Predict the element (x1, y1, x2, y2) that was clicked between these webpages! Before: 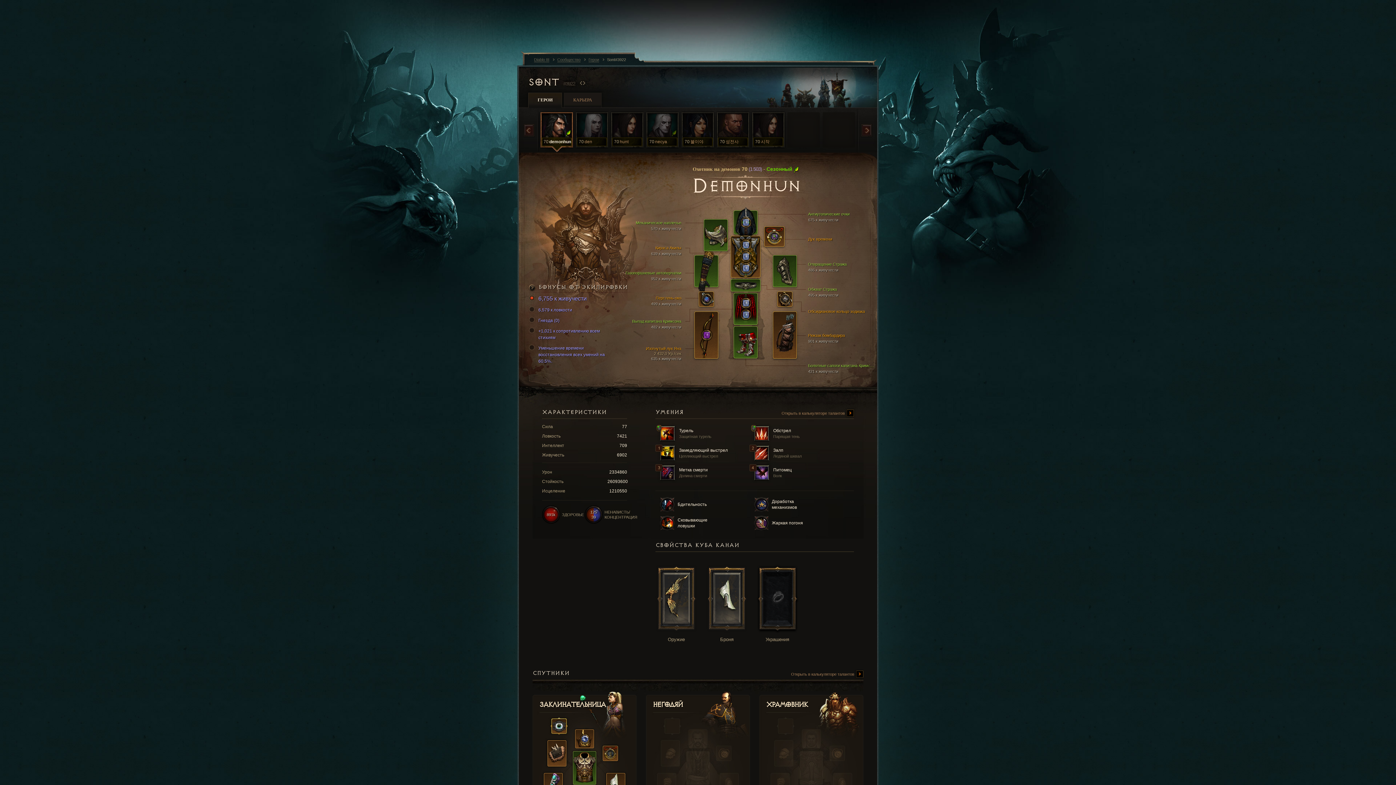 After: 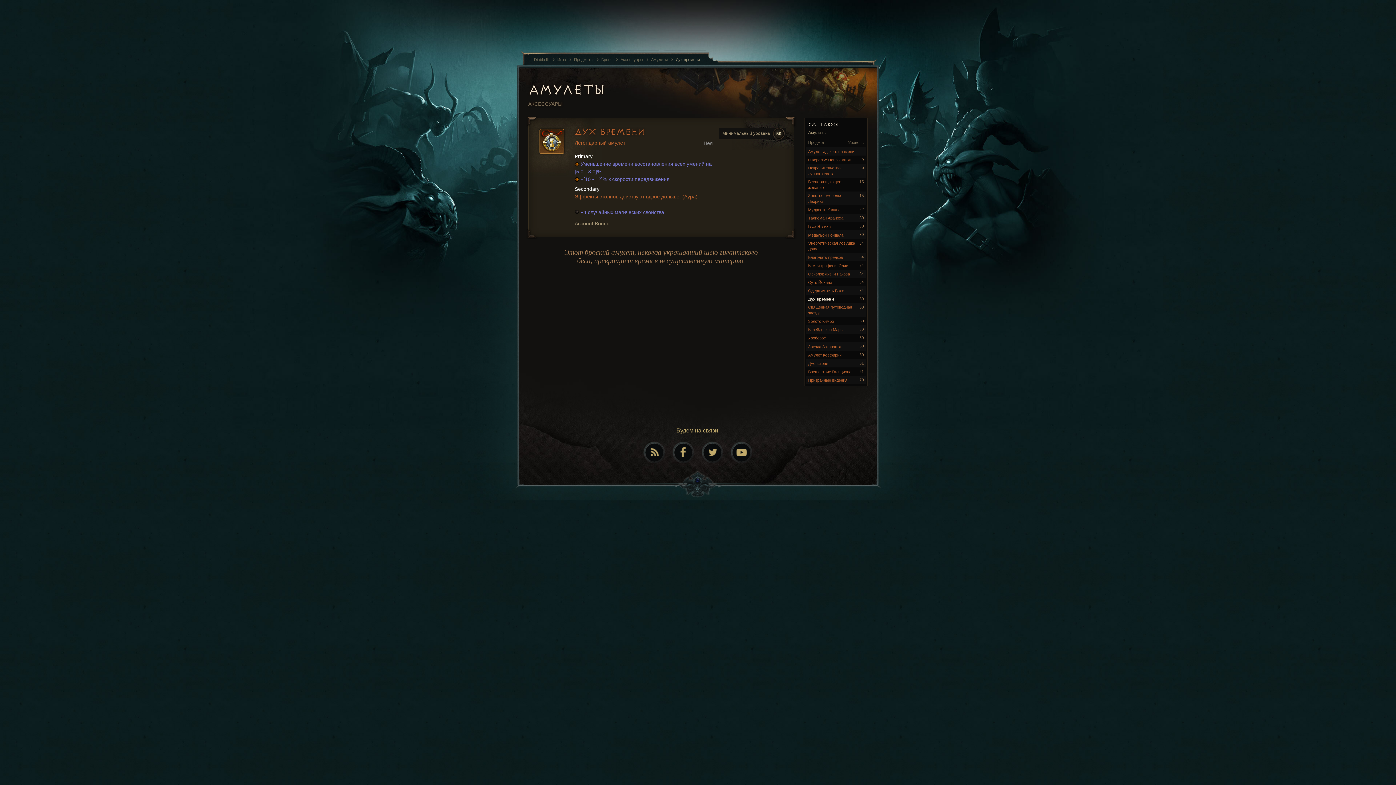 Action: bbox: (764, 226, 784, 246) label: 
